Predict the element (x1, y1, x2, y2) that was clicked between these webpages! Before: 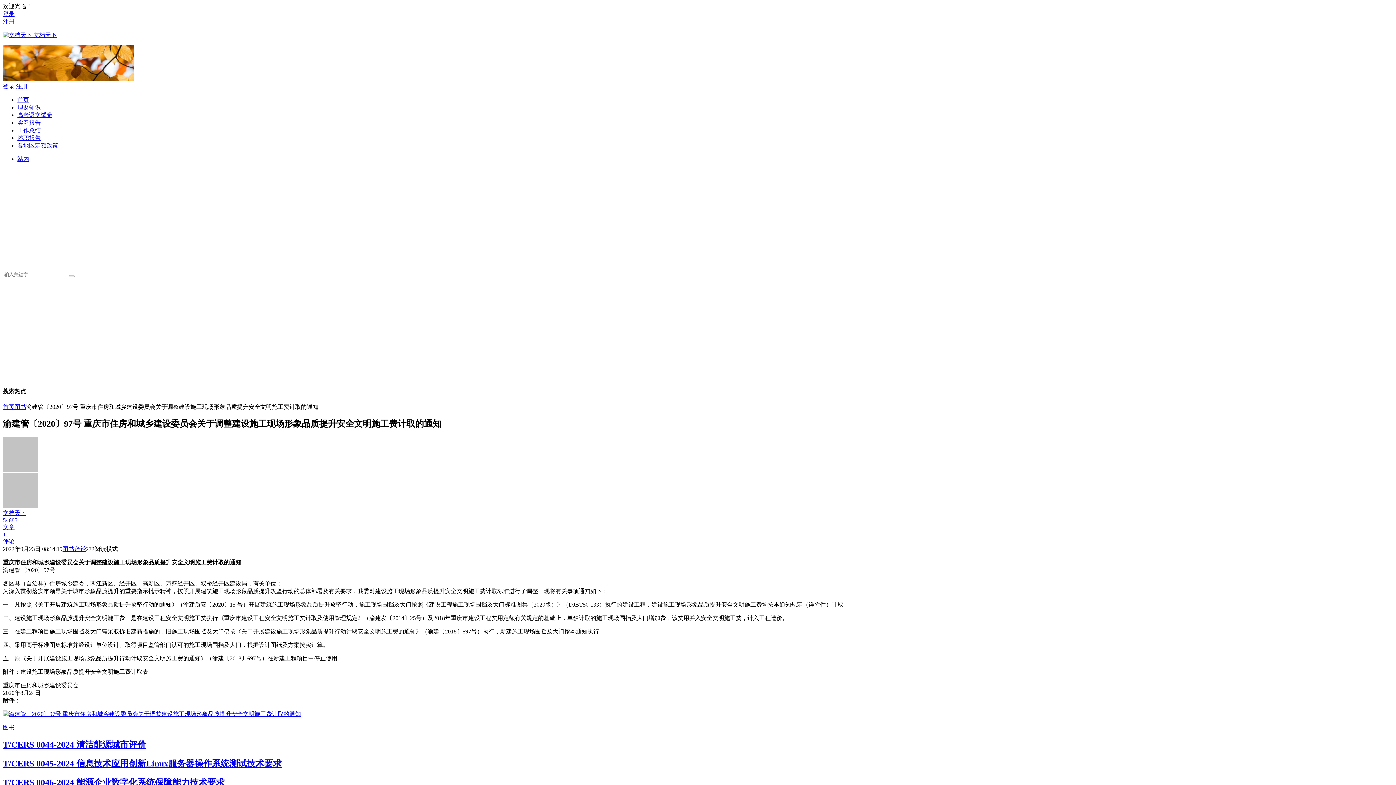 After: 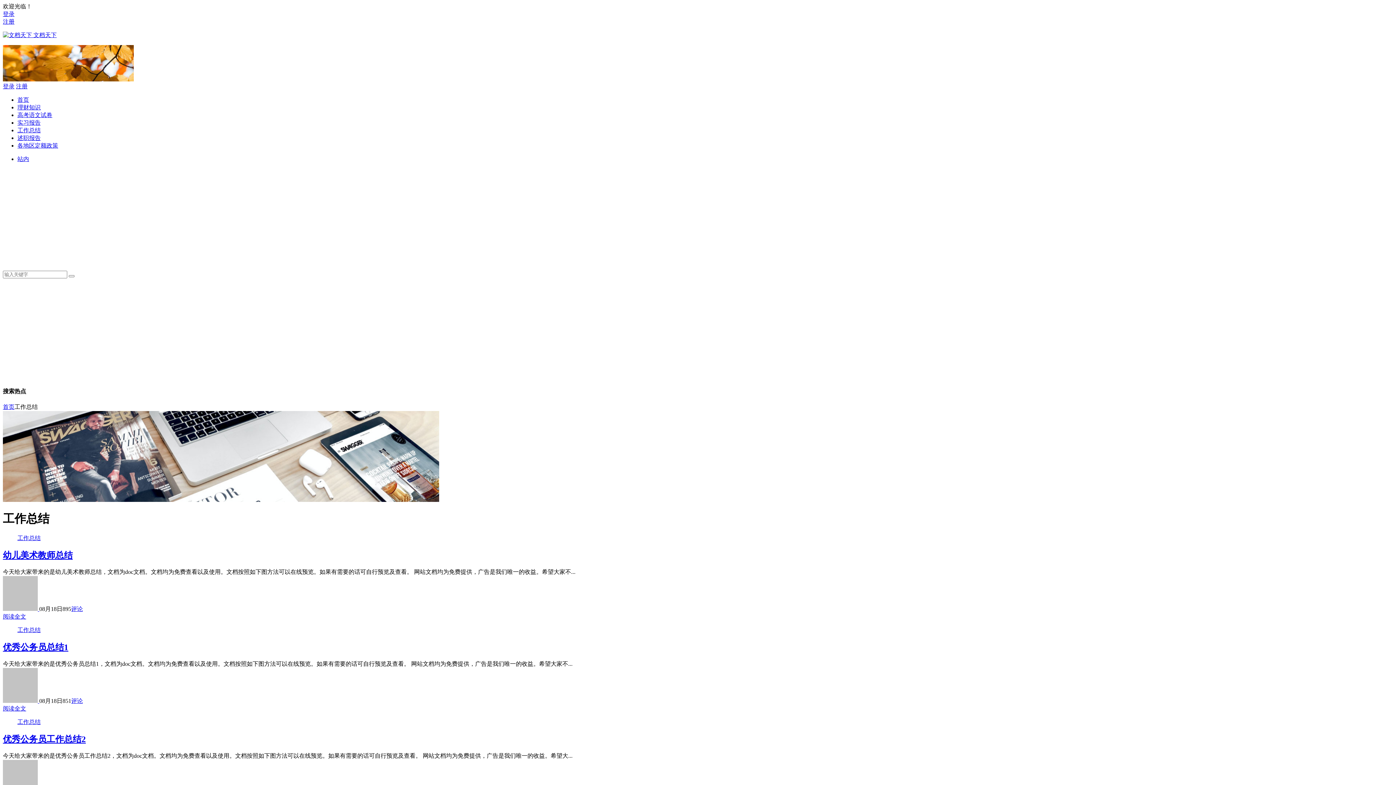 Action: label: 工作总结 bbox: (17, 127, 40, 133)